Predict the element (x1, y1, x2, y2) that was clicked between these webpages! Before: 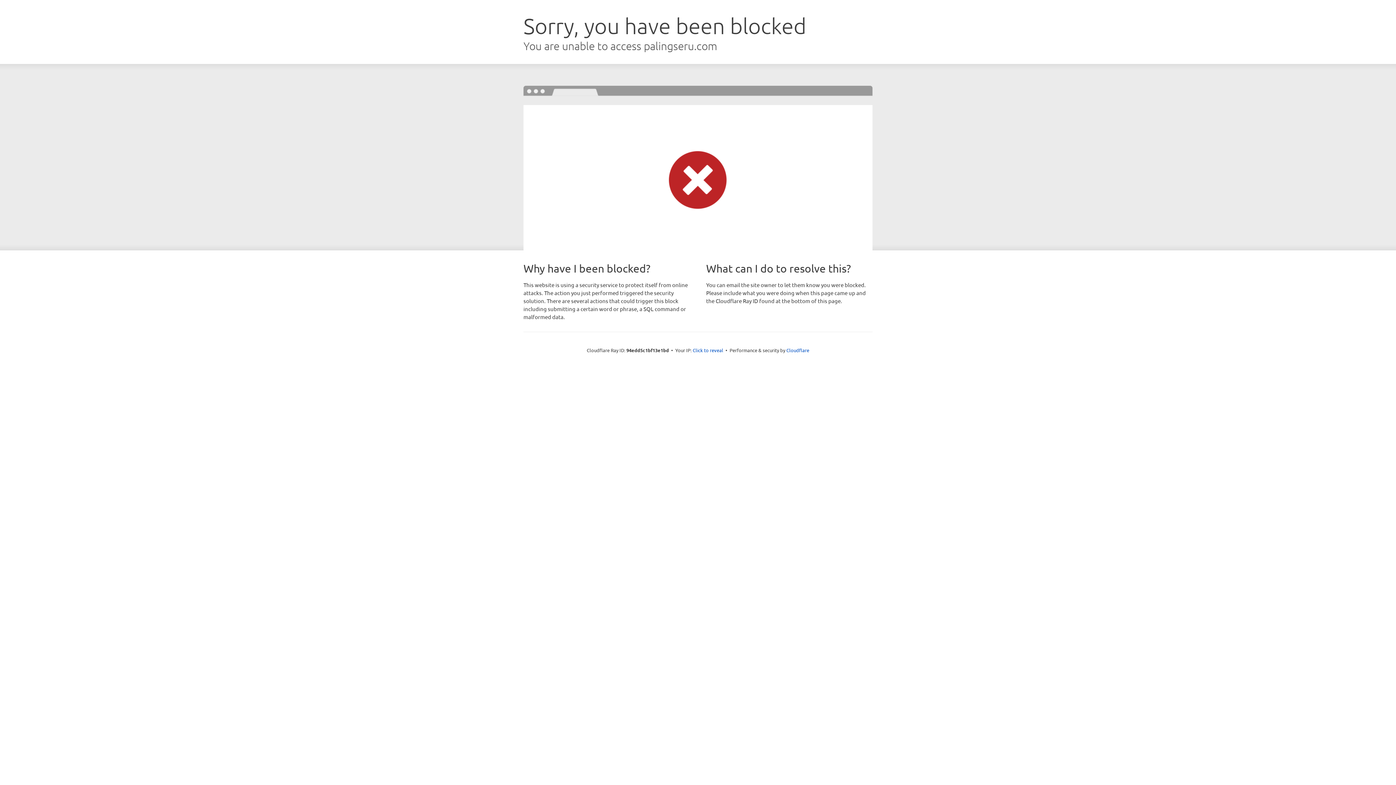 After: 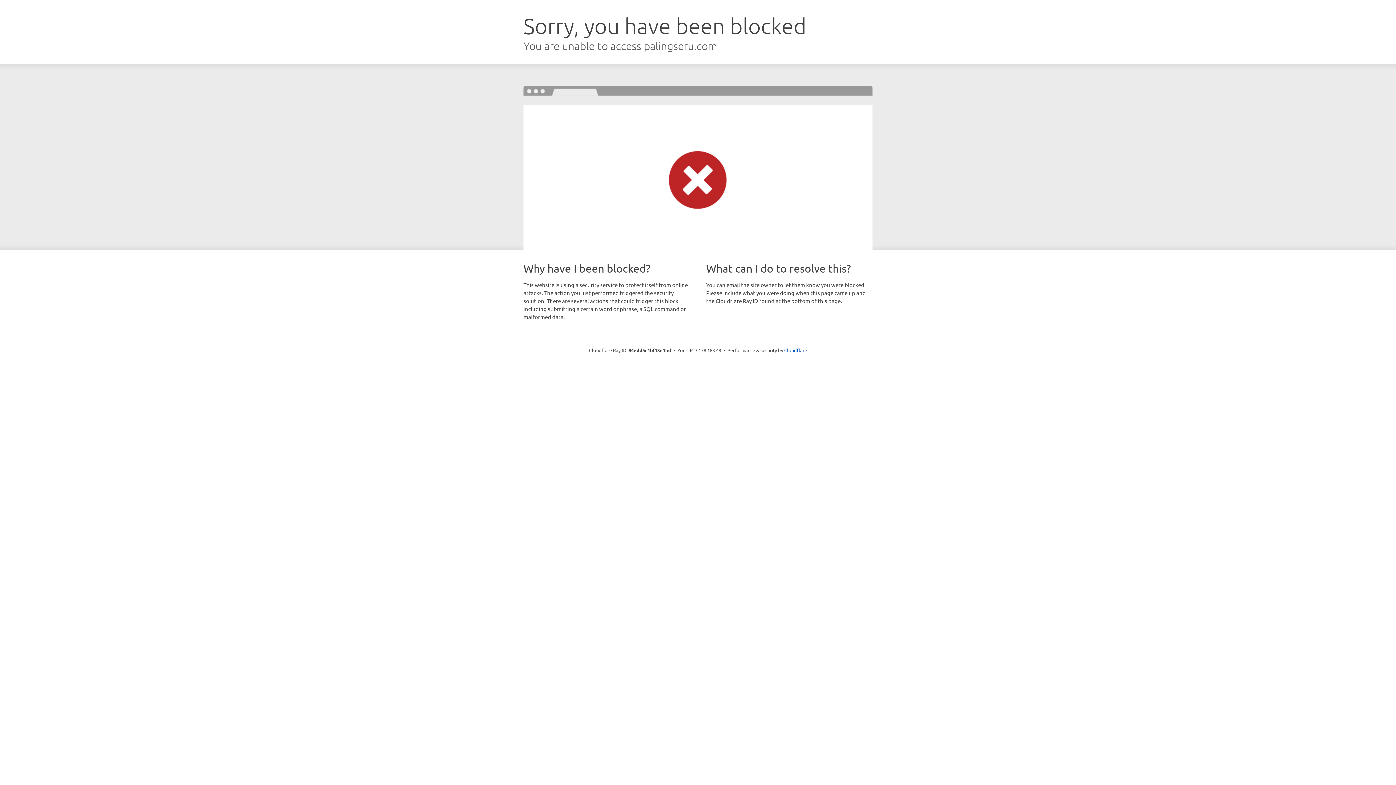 Action: label: Click to reveal bbox: (692, 346, 723, 353)